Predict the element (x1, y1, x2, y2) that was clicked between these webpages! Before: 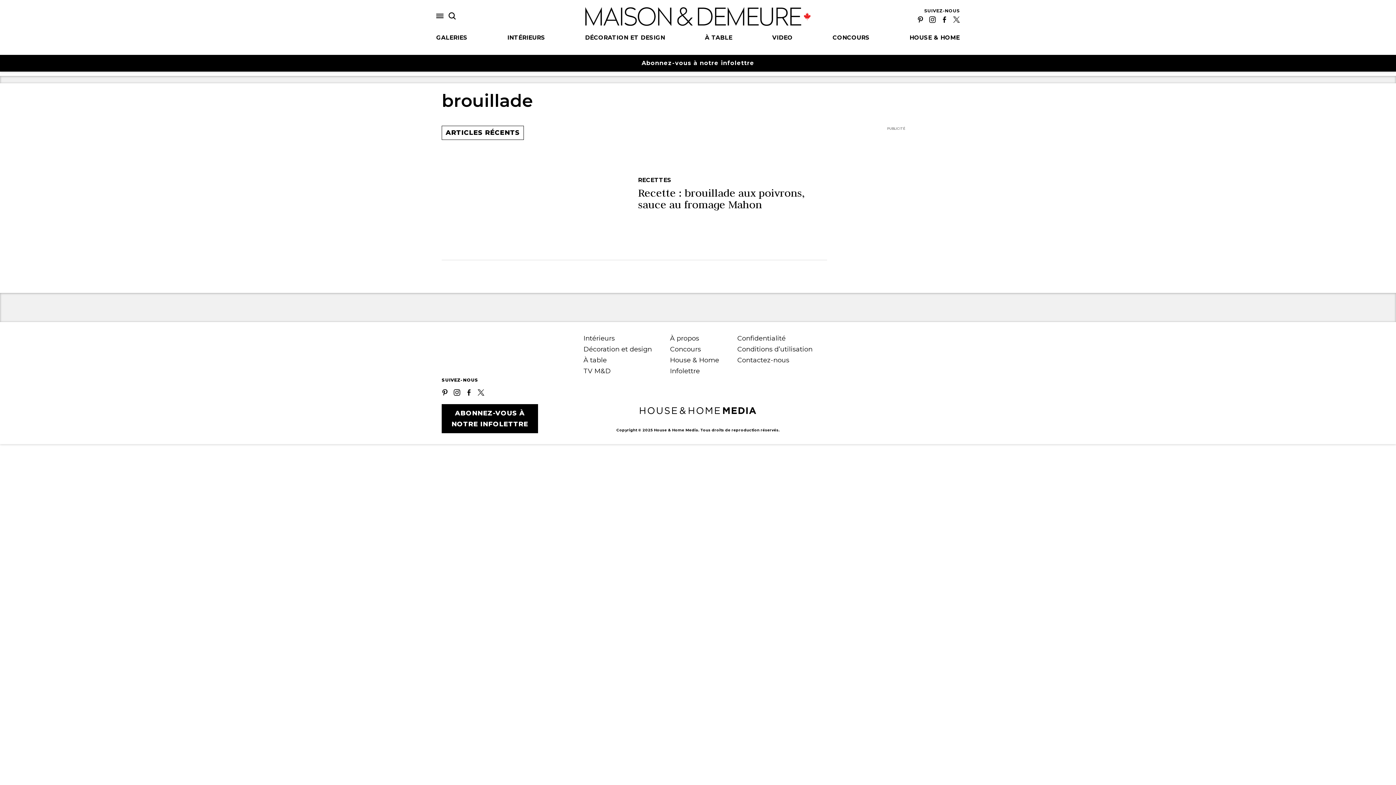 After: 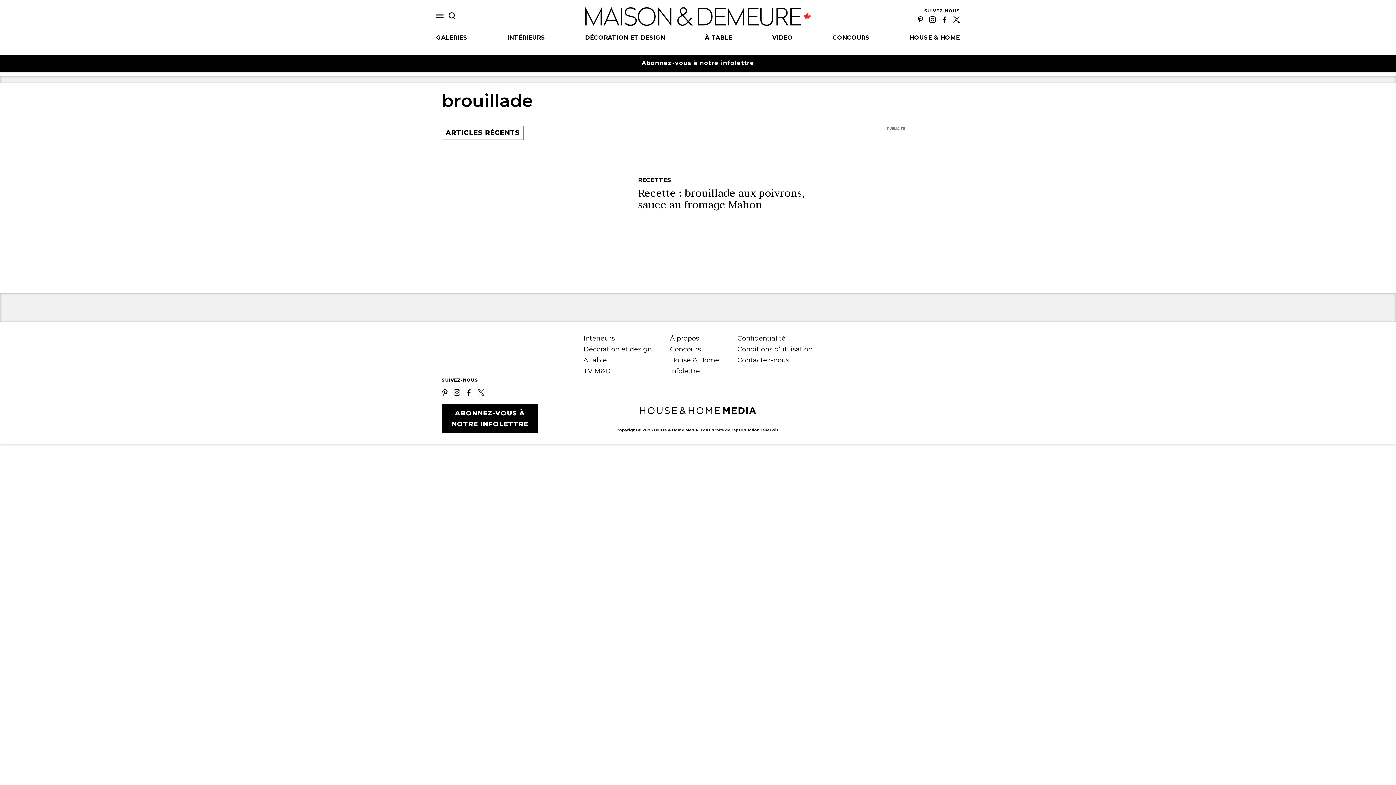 Action: bbox: (929, 15, 936, 22)